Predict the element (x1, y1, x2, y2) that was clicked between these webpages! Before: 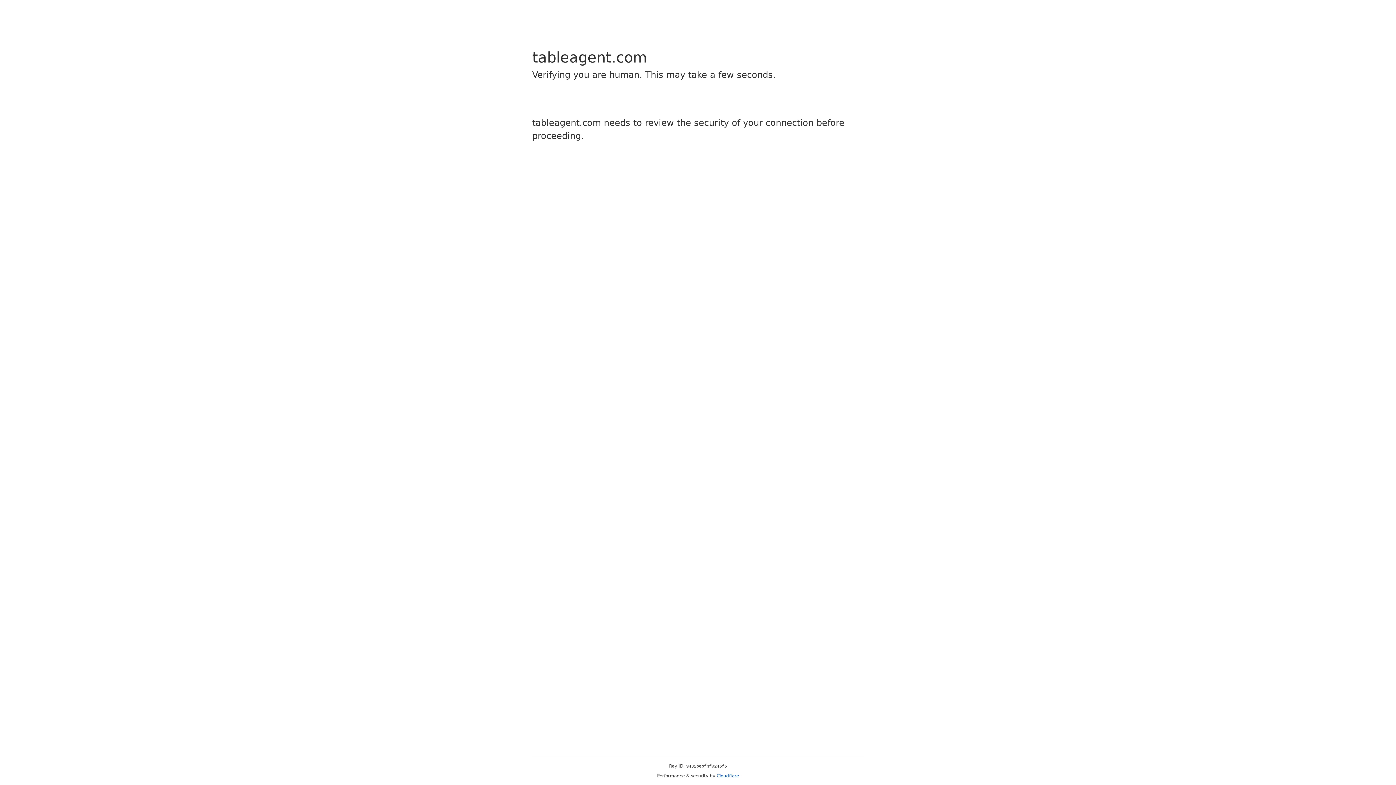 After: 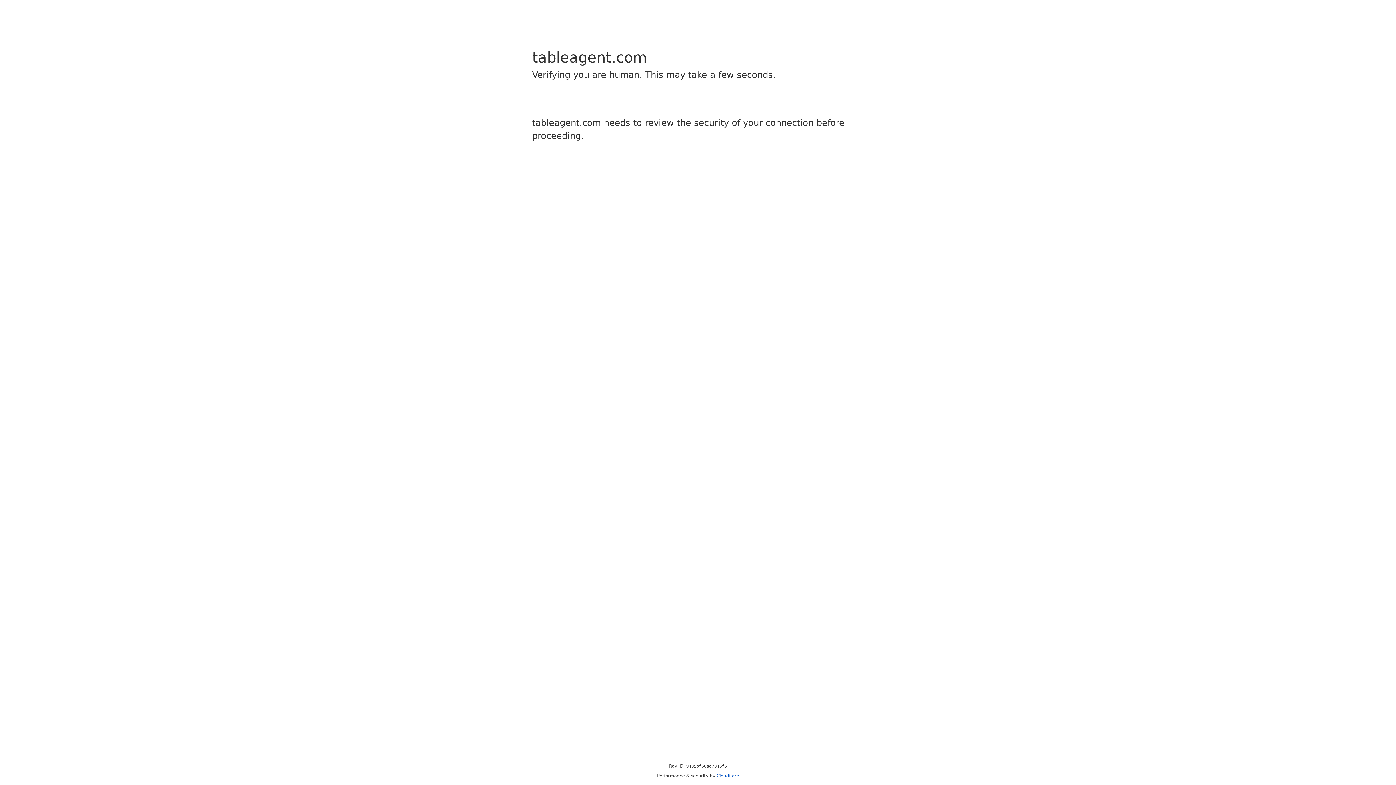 Action: label: Cloudflare bbox: (716, 773, 739, 778)